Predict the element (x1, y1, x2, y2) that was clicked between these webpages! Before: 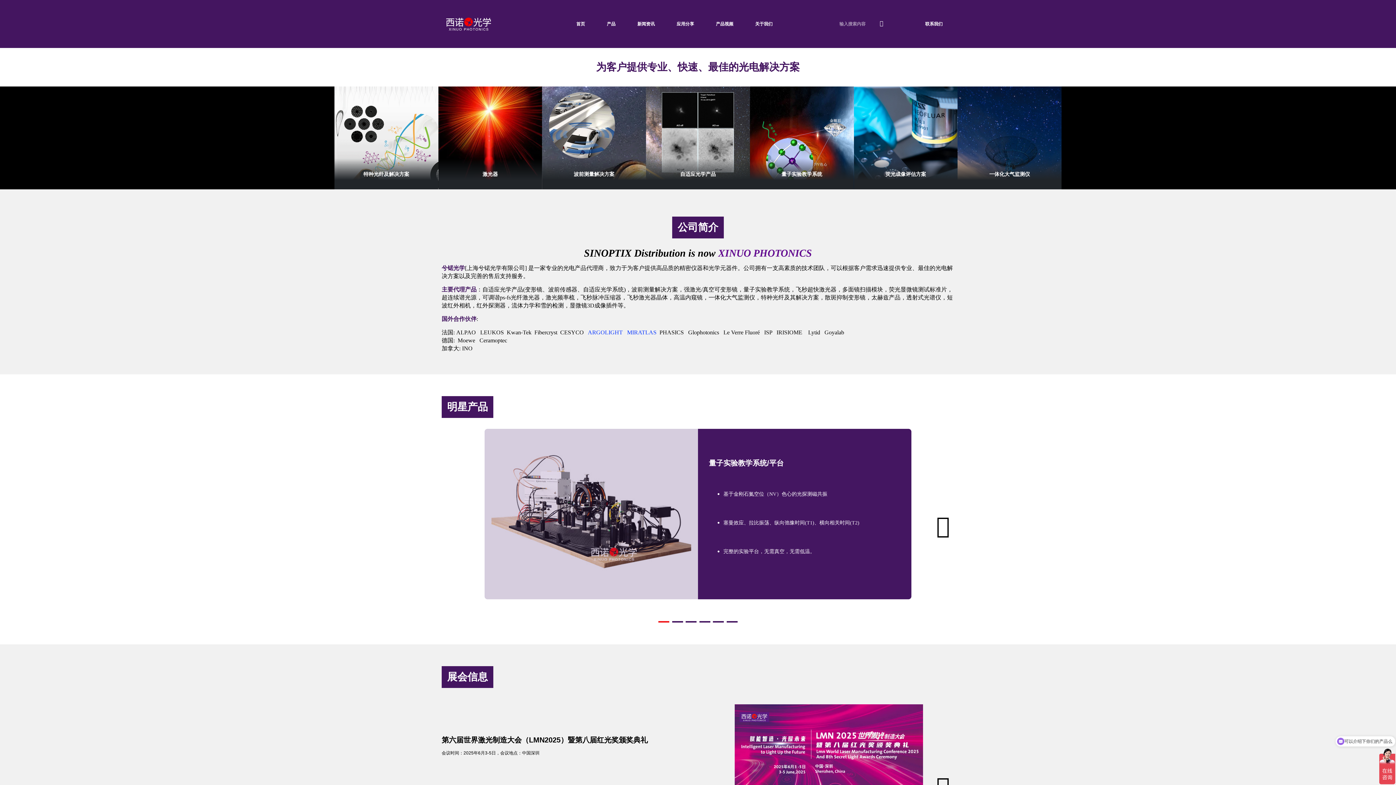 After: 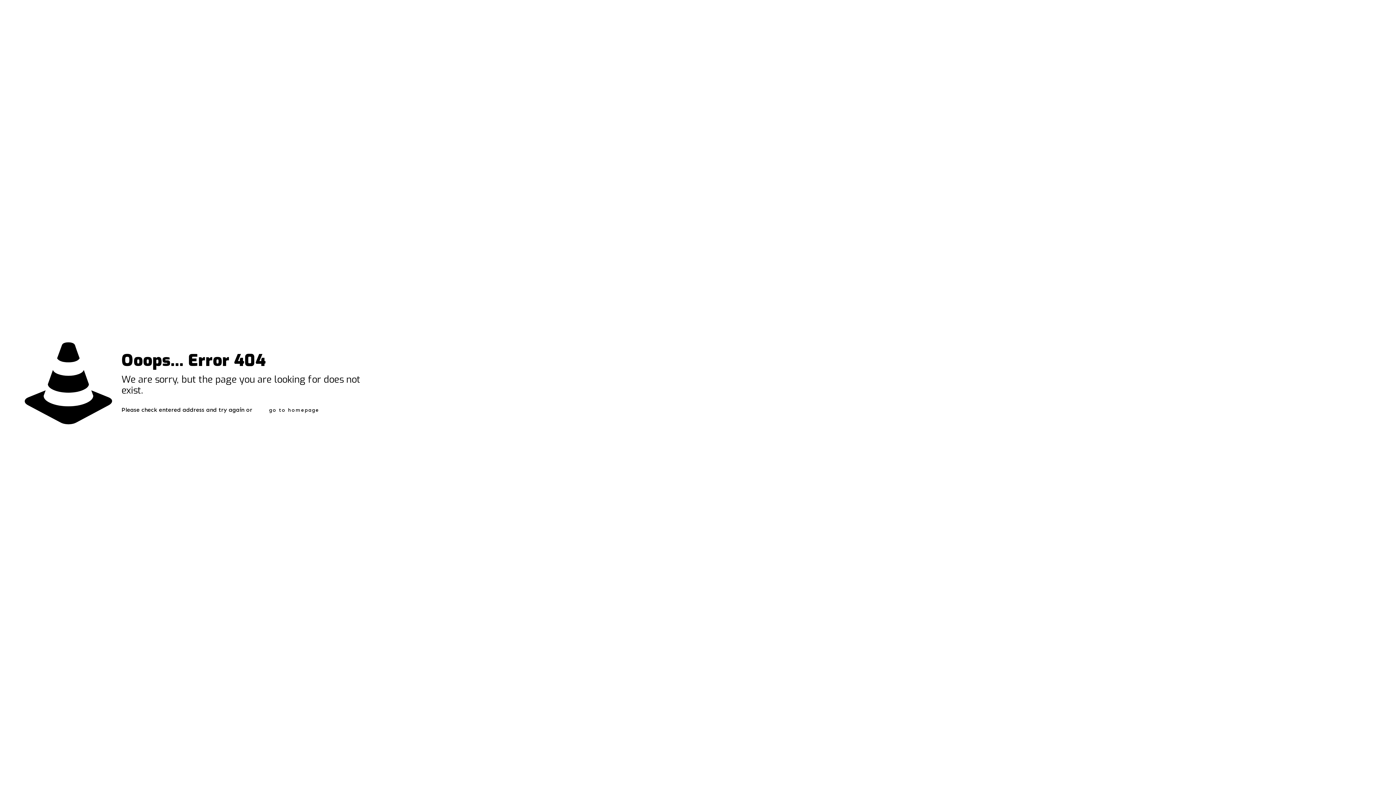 Action: label: MIRATLAS bbox: (627, 329, 656, 335)